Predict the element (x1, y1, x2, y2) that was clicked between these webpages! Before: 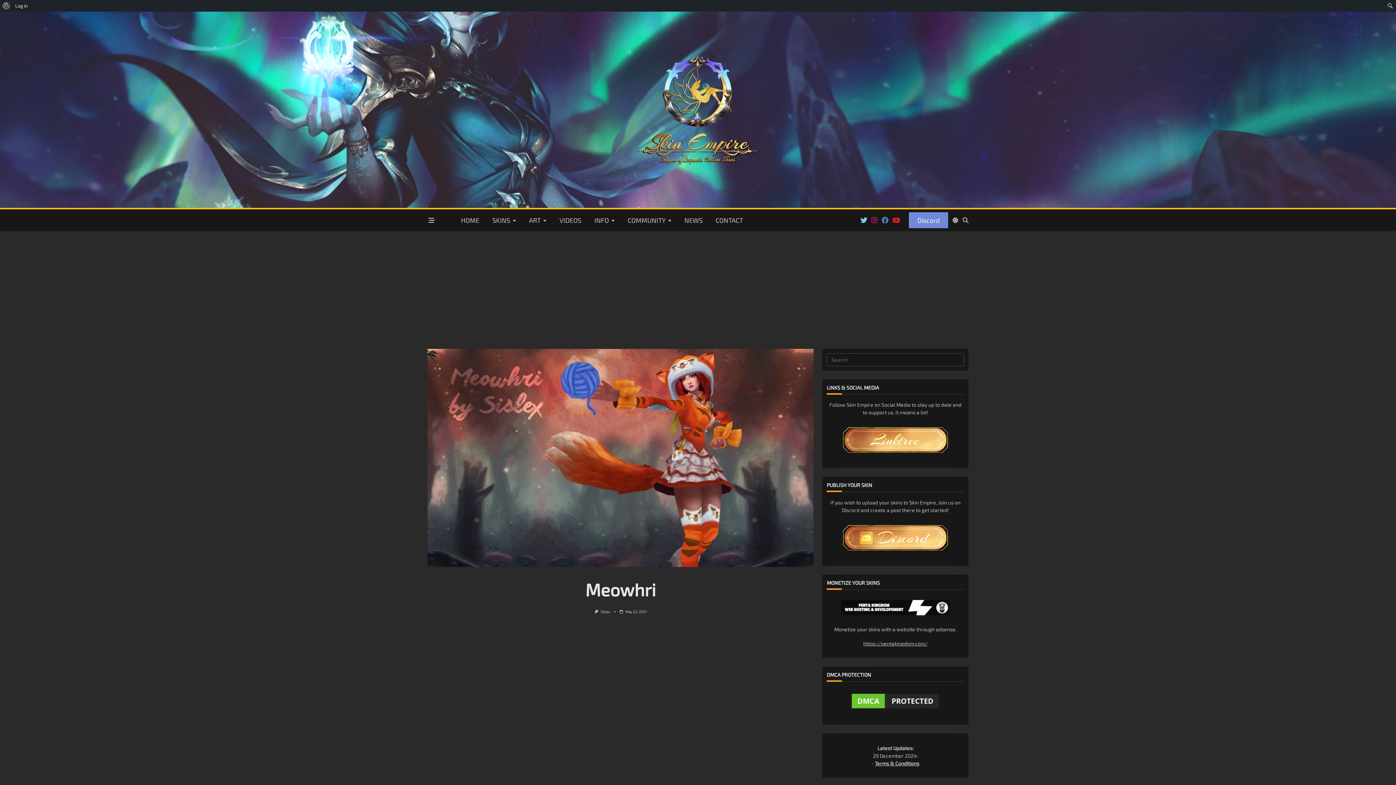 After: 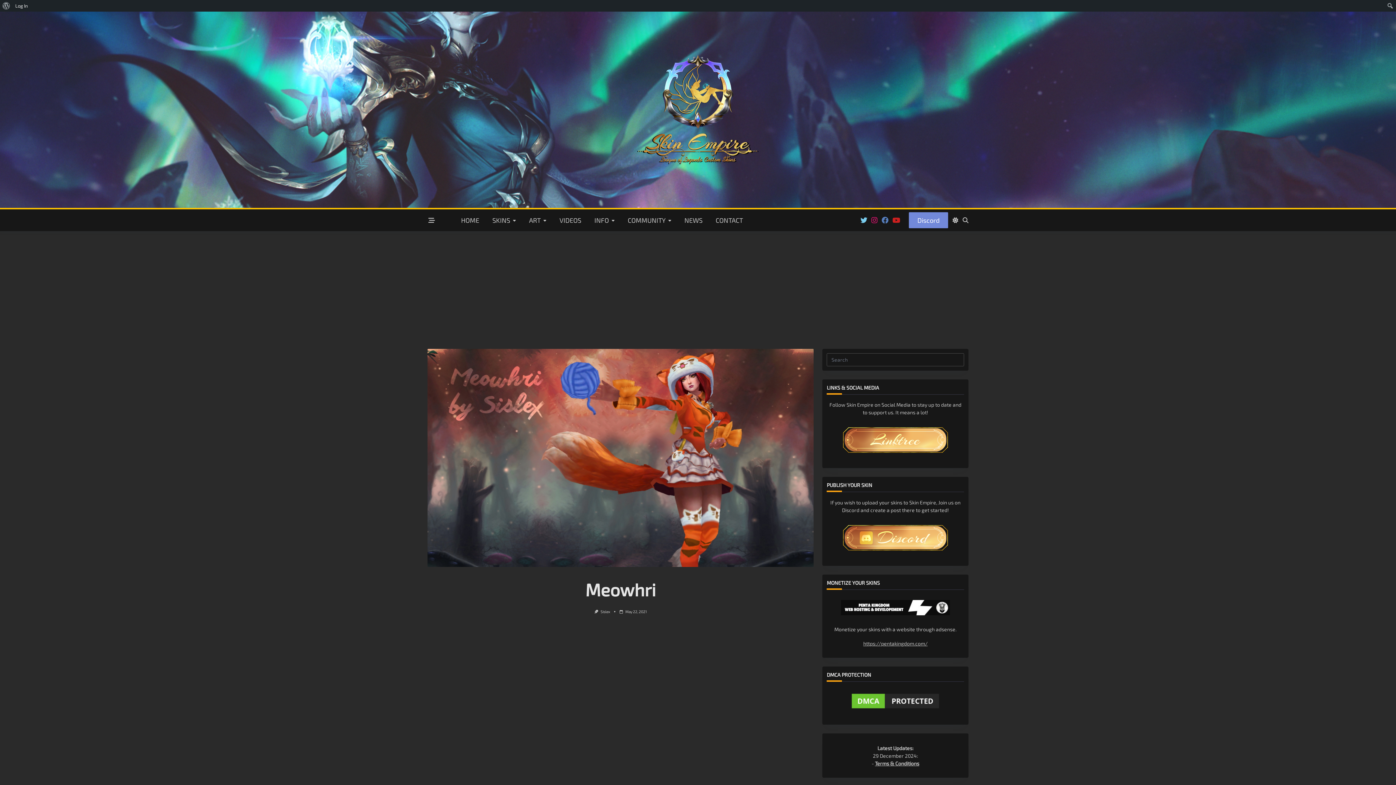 Action: bbox: (871, 216, 877, 224)